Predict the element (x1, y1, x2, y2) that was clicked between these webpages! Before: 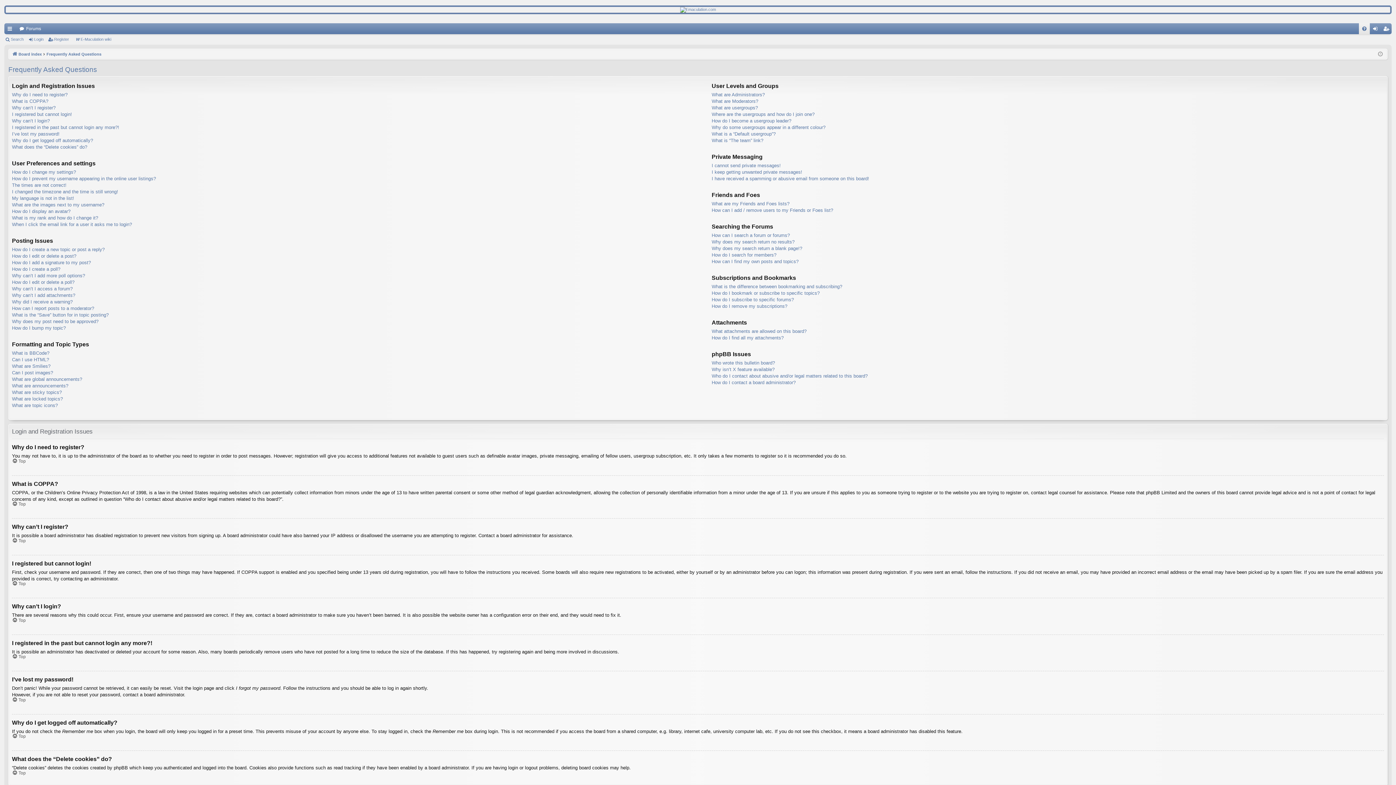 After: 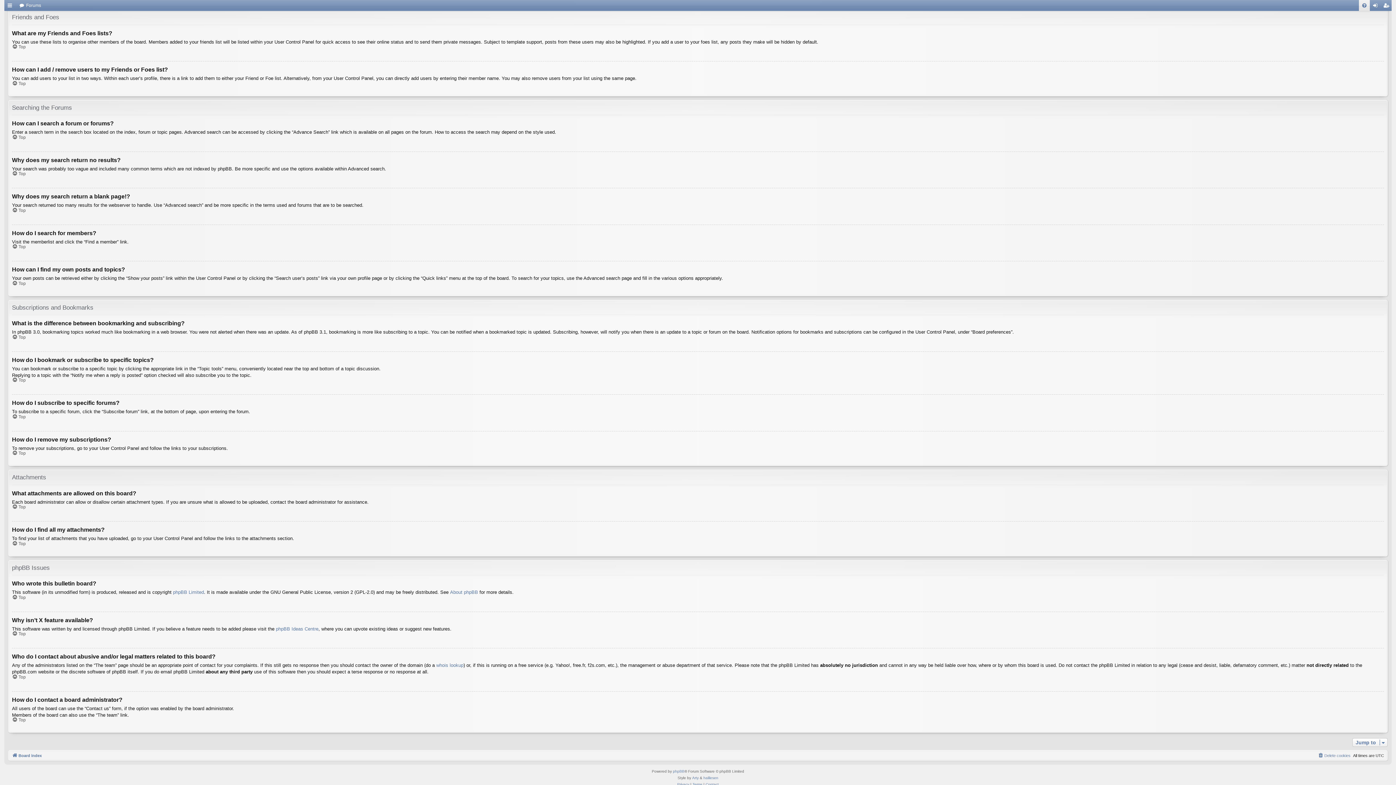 Action: label: How do I subscribe to specific forums? bbox: (711, 296, 794, 303)